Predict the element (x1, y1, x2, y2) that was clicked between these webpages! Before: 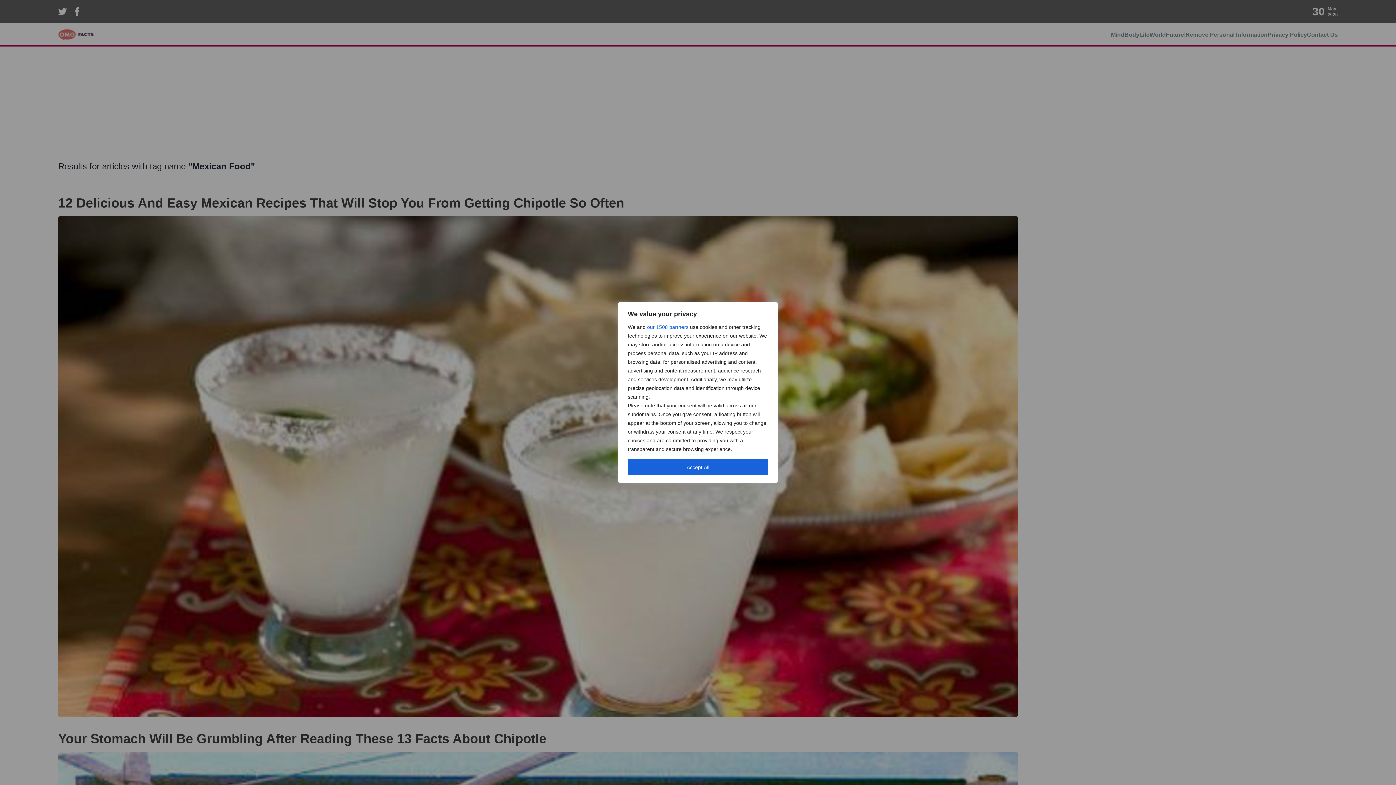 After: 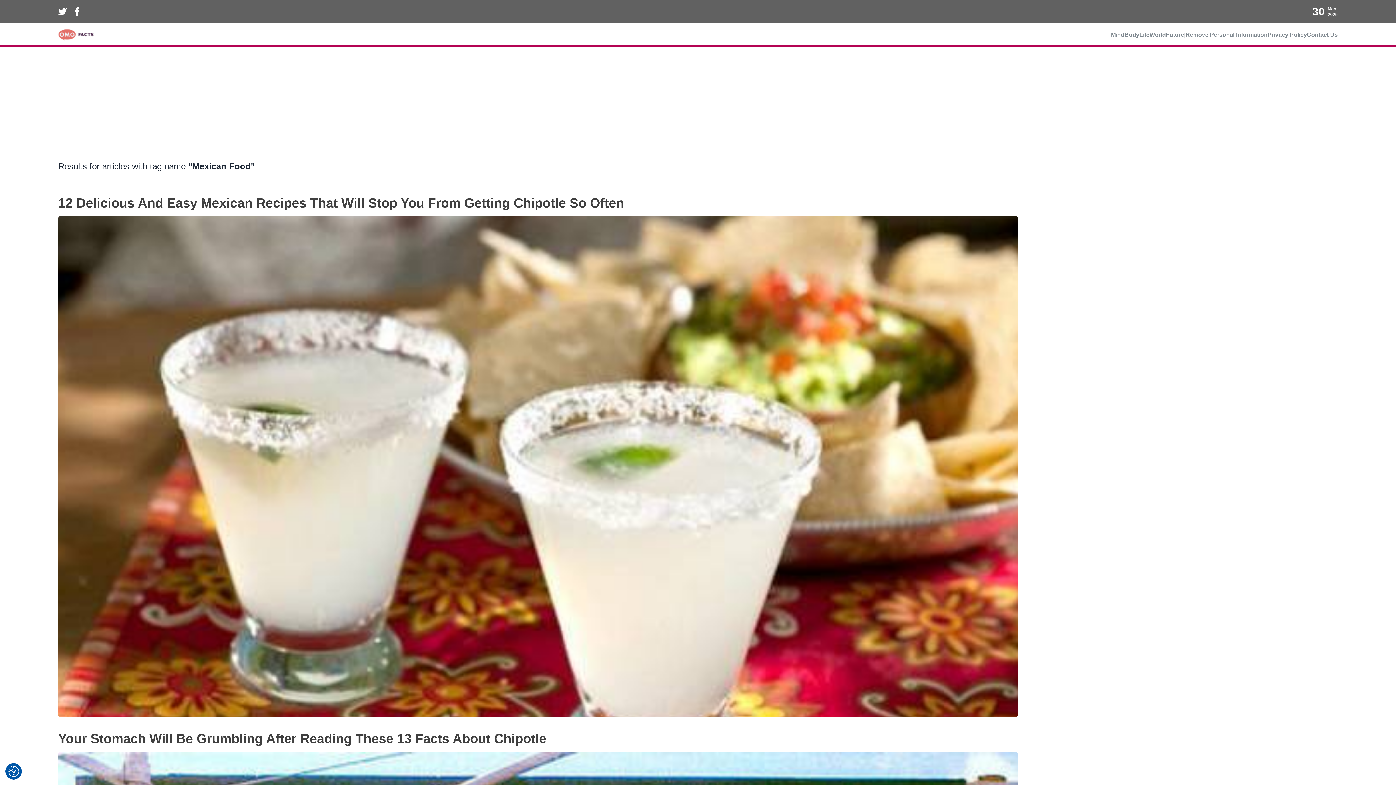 Action: bbox: (628, 459, 768, 475) label: Accept All